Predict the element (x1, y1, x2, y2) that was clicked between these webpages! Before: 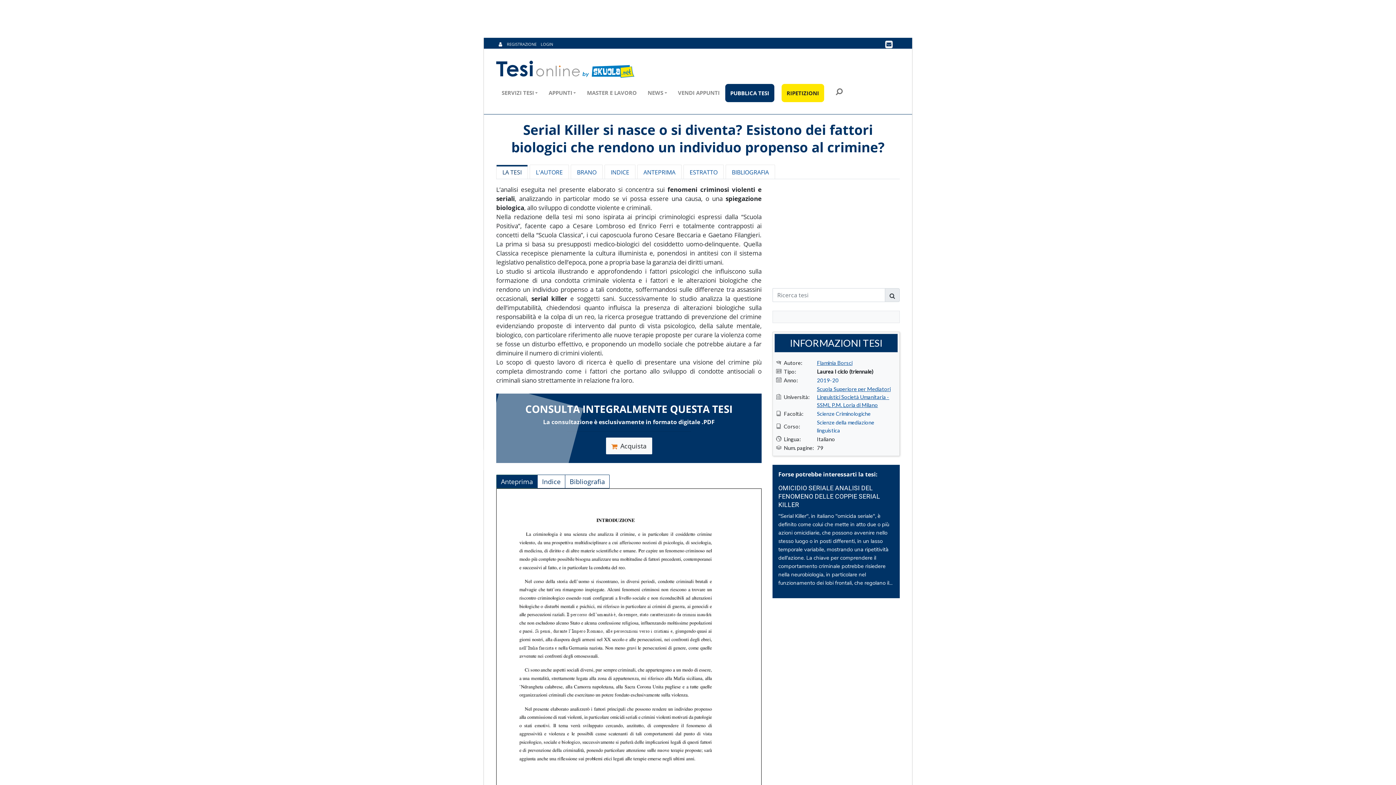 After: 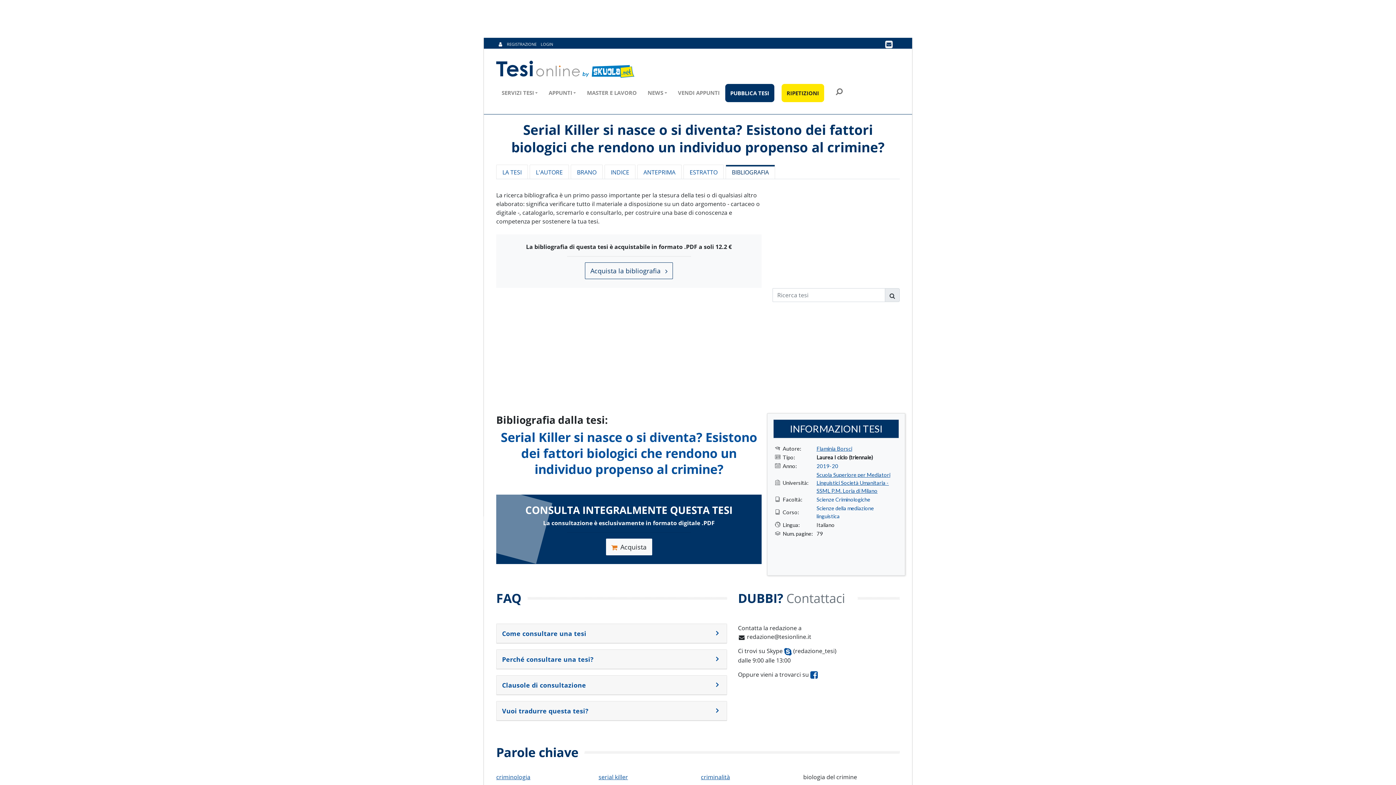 Action: bbox: (565, 474, 609, 488) label: Bibliografia